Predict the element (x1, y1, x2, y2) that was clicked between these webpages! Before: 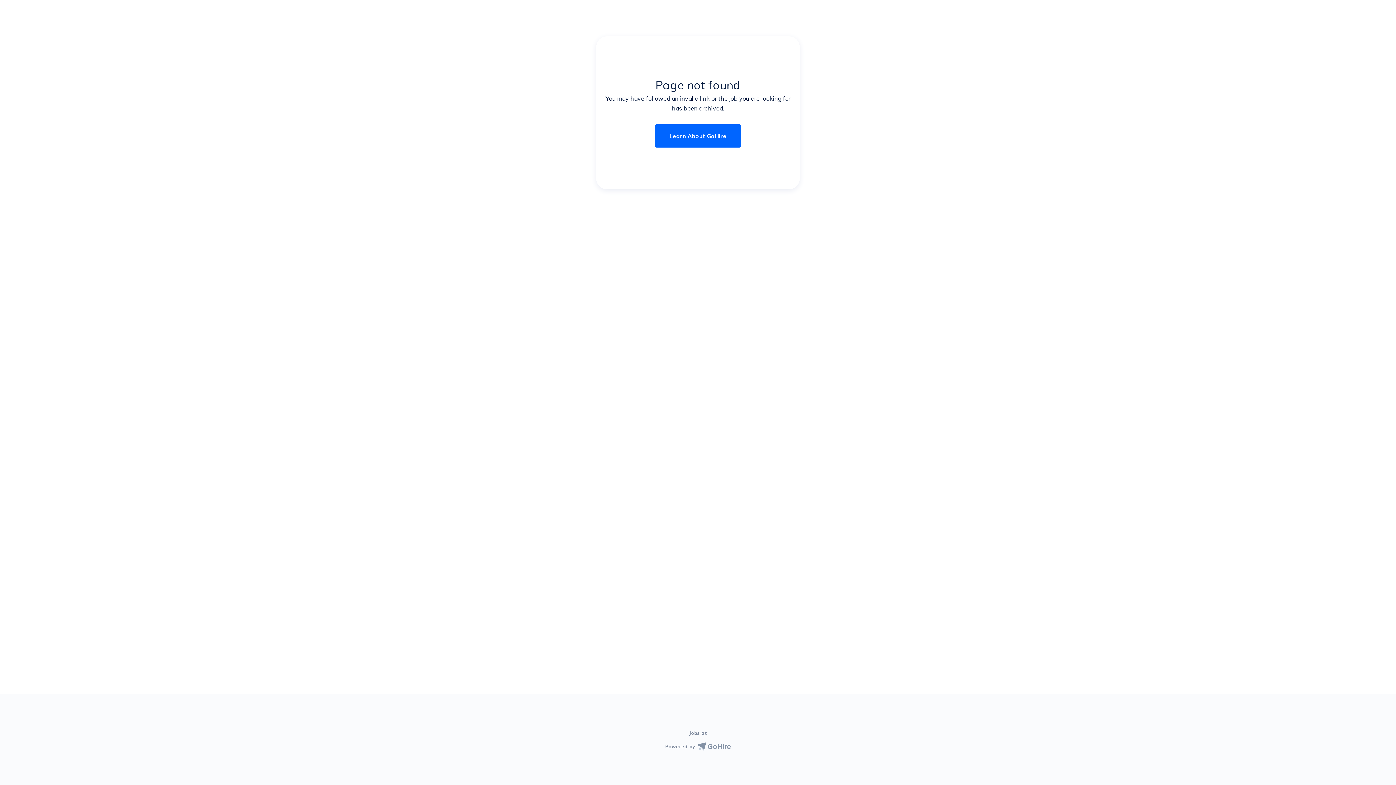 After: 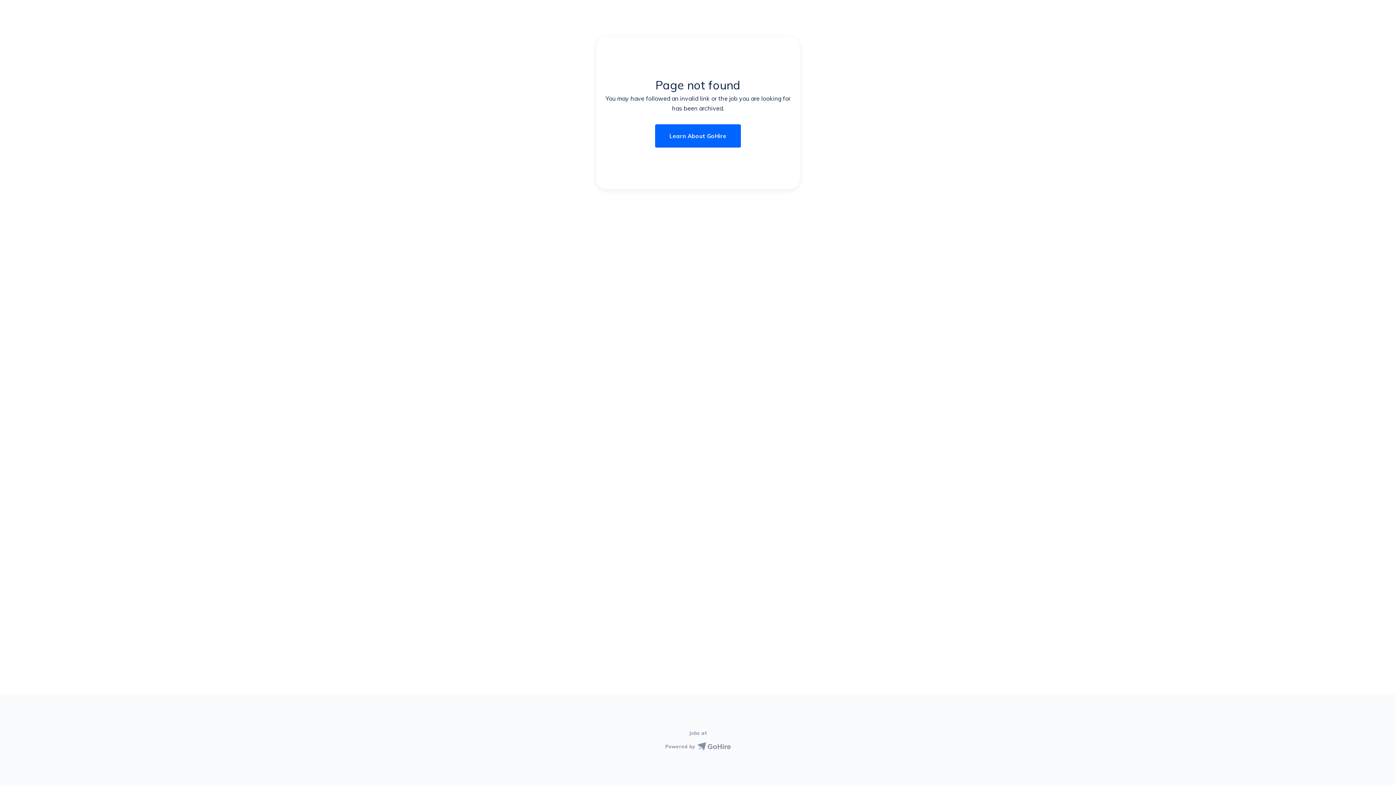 Action: bbox: (655, 124, 741, 147) label: Learn About GoHire